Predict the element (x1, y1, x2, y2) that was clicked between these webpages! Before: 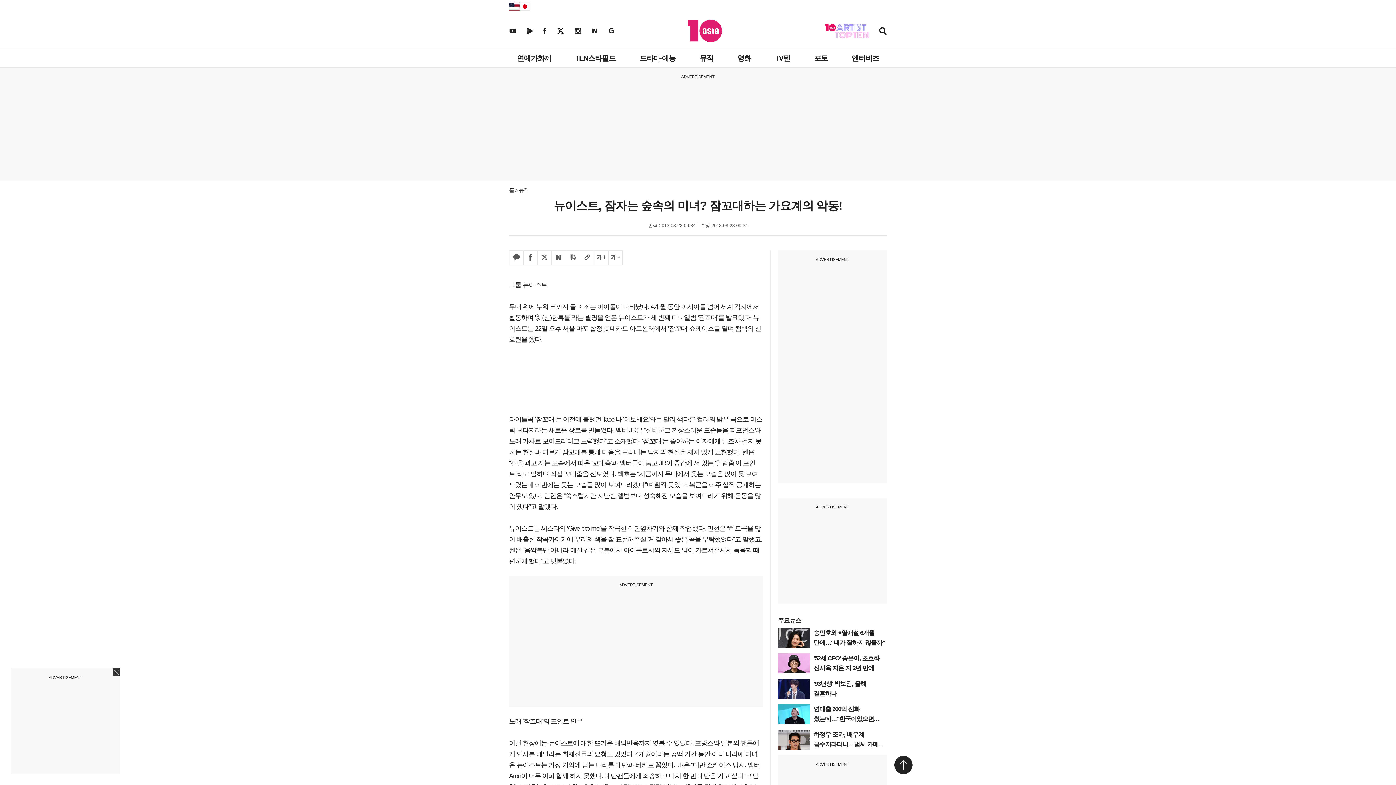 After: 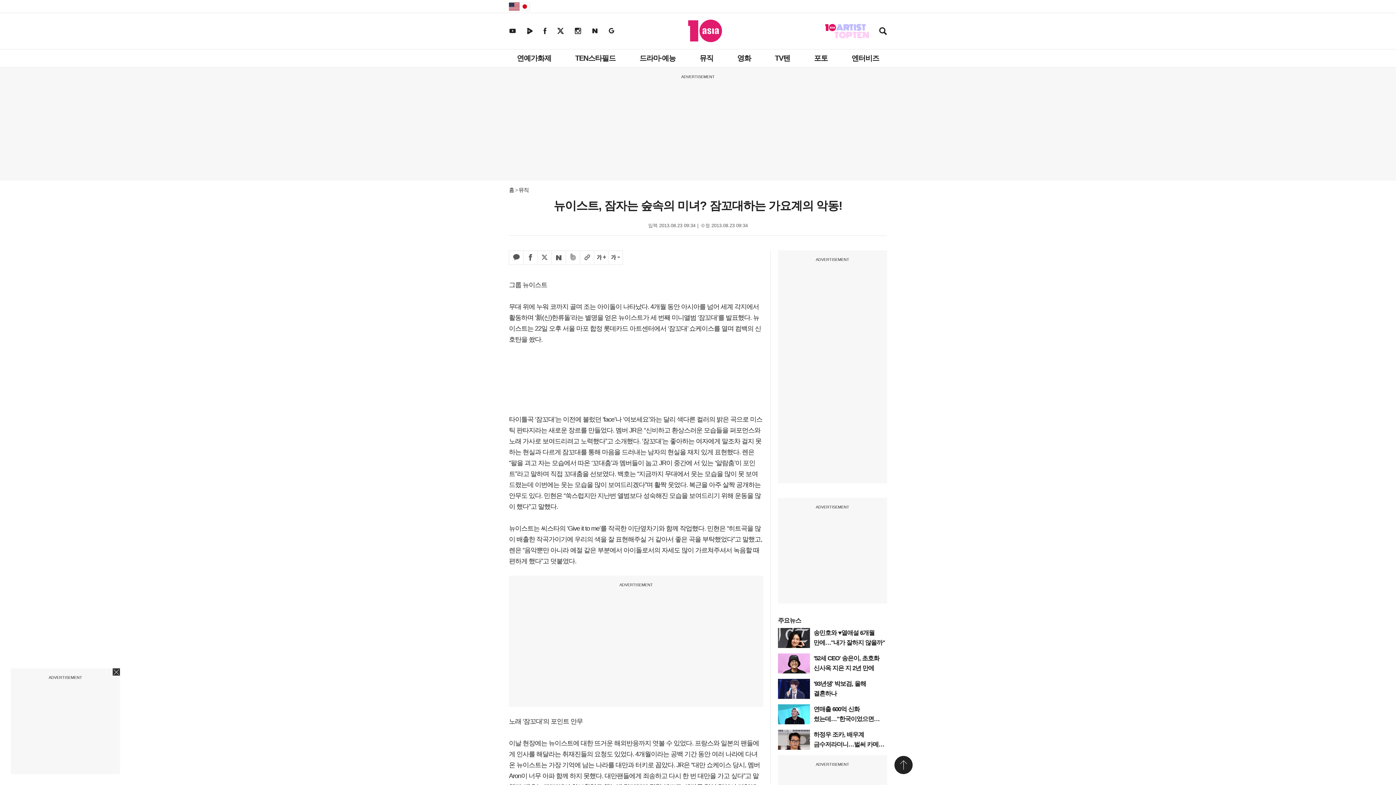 Action: label: 페이스북 공유하기 bbox: (523, 250, 537, 265)